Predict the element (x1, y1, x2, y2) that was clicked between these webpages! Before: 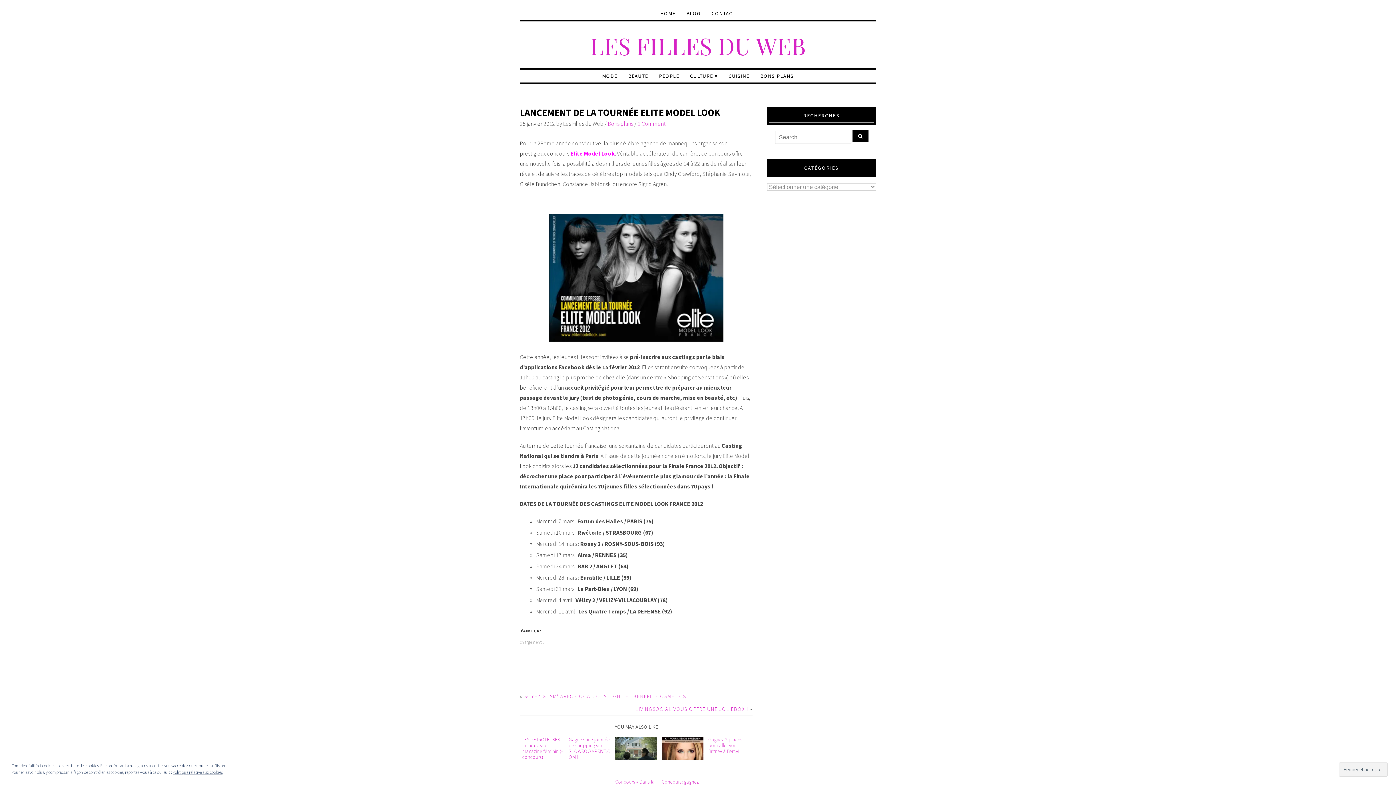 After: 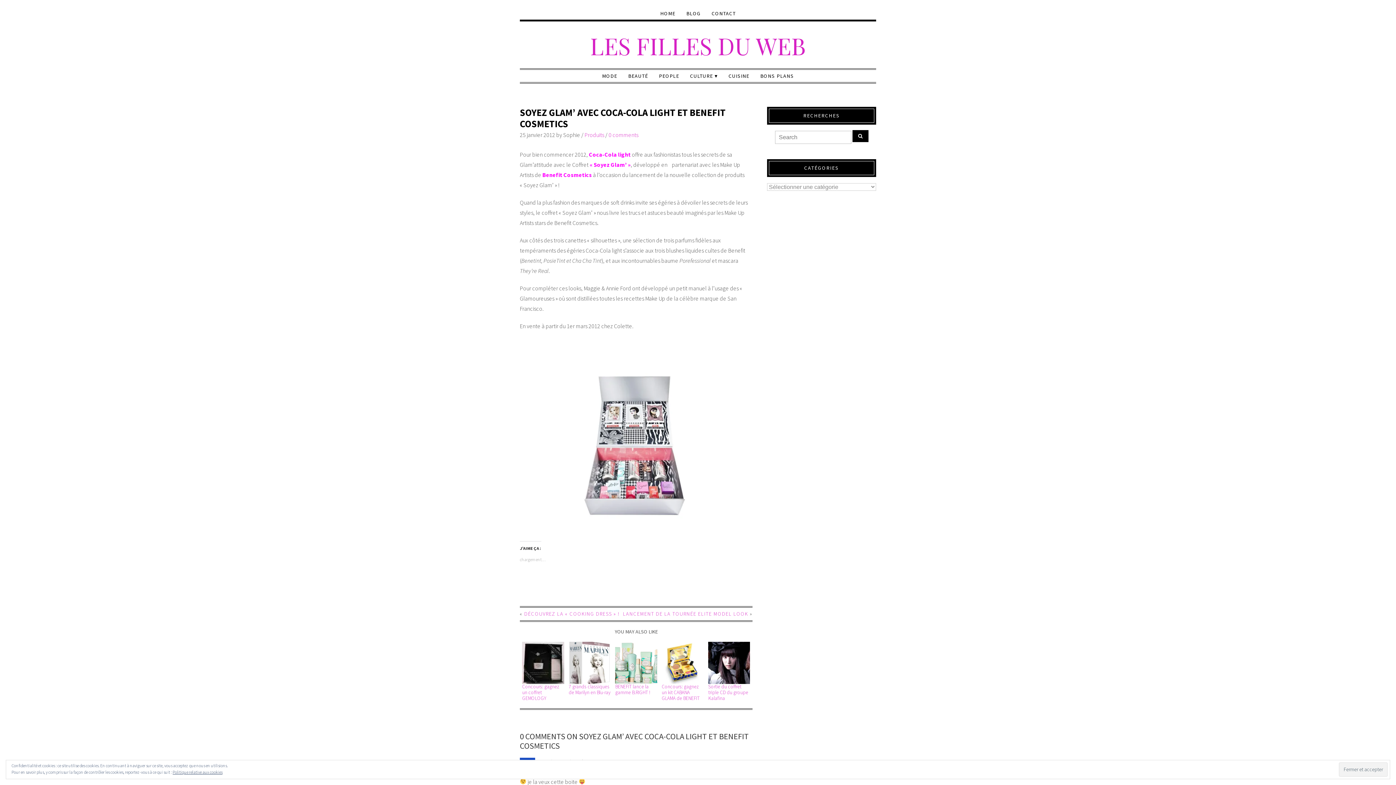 Action: label: SOYEZ GLAM’ AVEC COCA-COLA LIGHT ET BENEFIT COSMETICS bbox: (524, 693, 686, 700)